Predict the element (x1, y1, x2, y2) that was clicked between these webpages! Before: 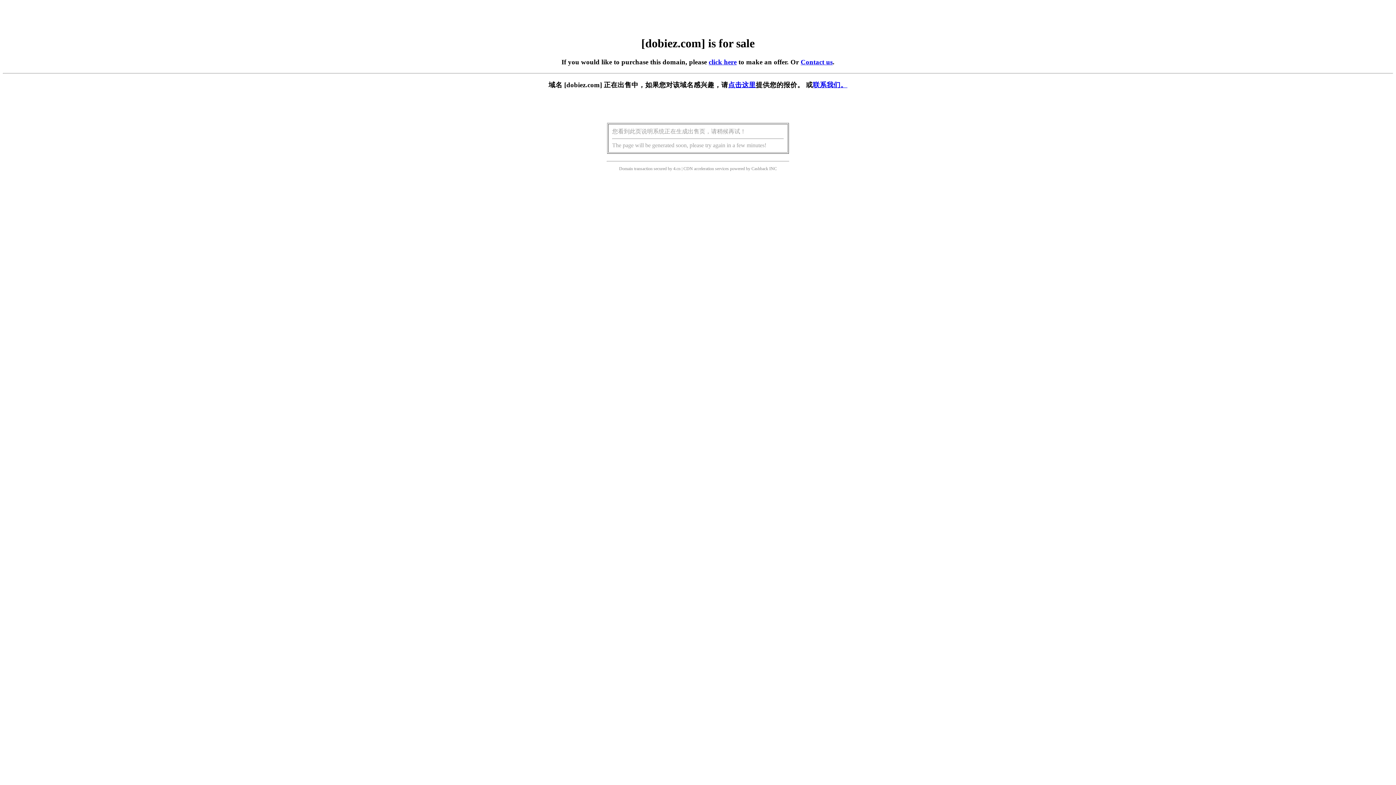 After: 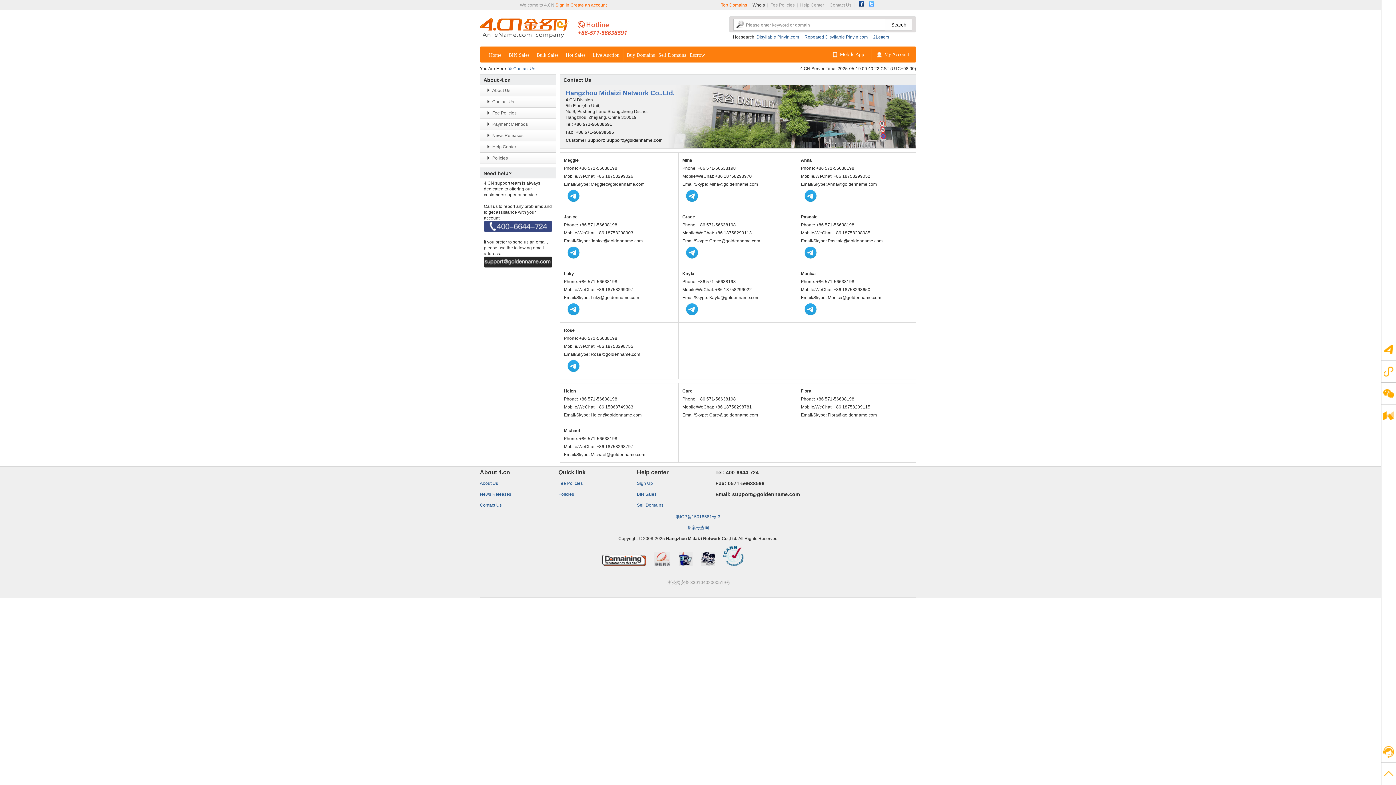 Action: label: Contact us bbox: (800, 58, 832, 65)